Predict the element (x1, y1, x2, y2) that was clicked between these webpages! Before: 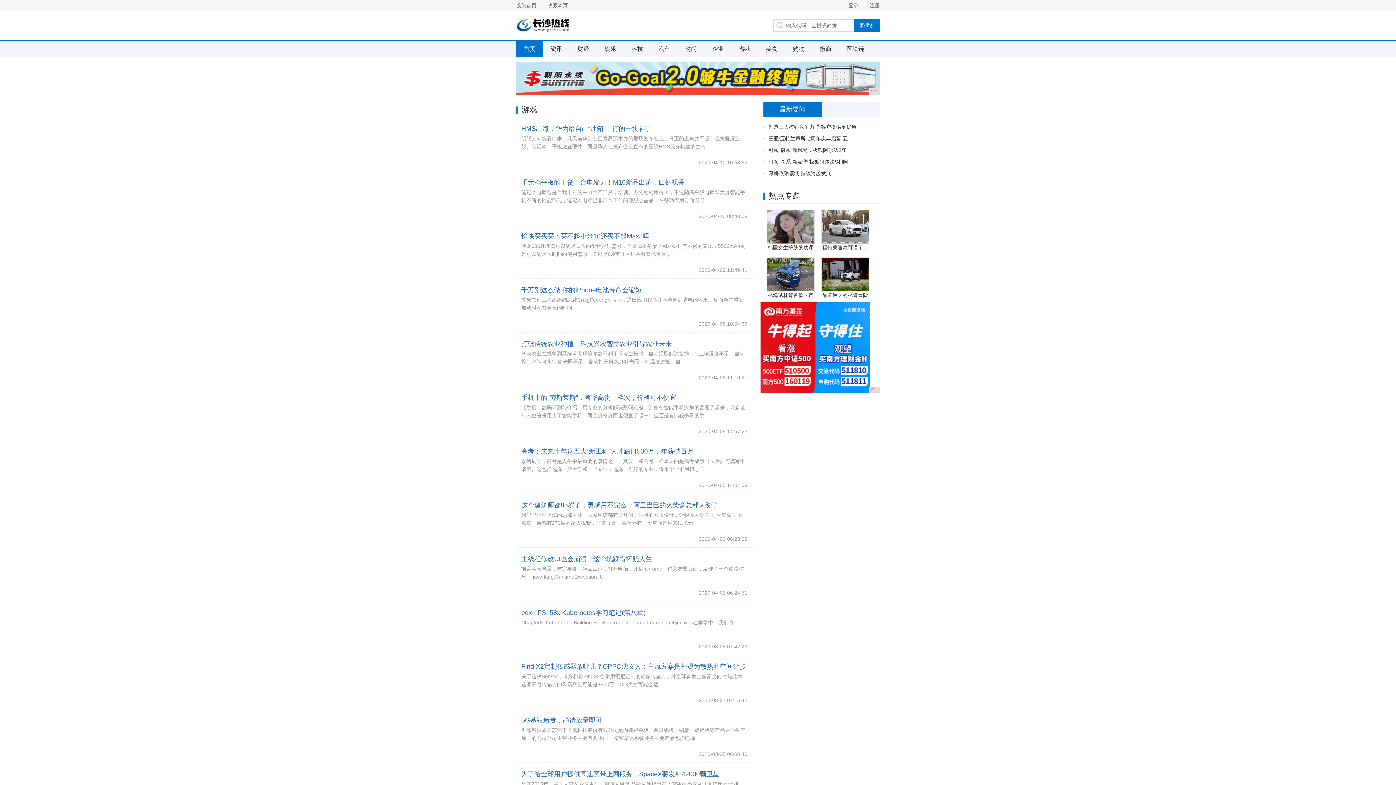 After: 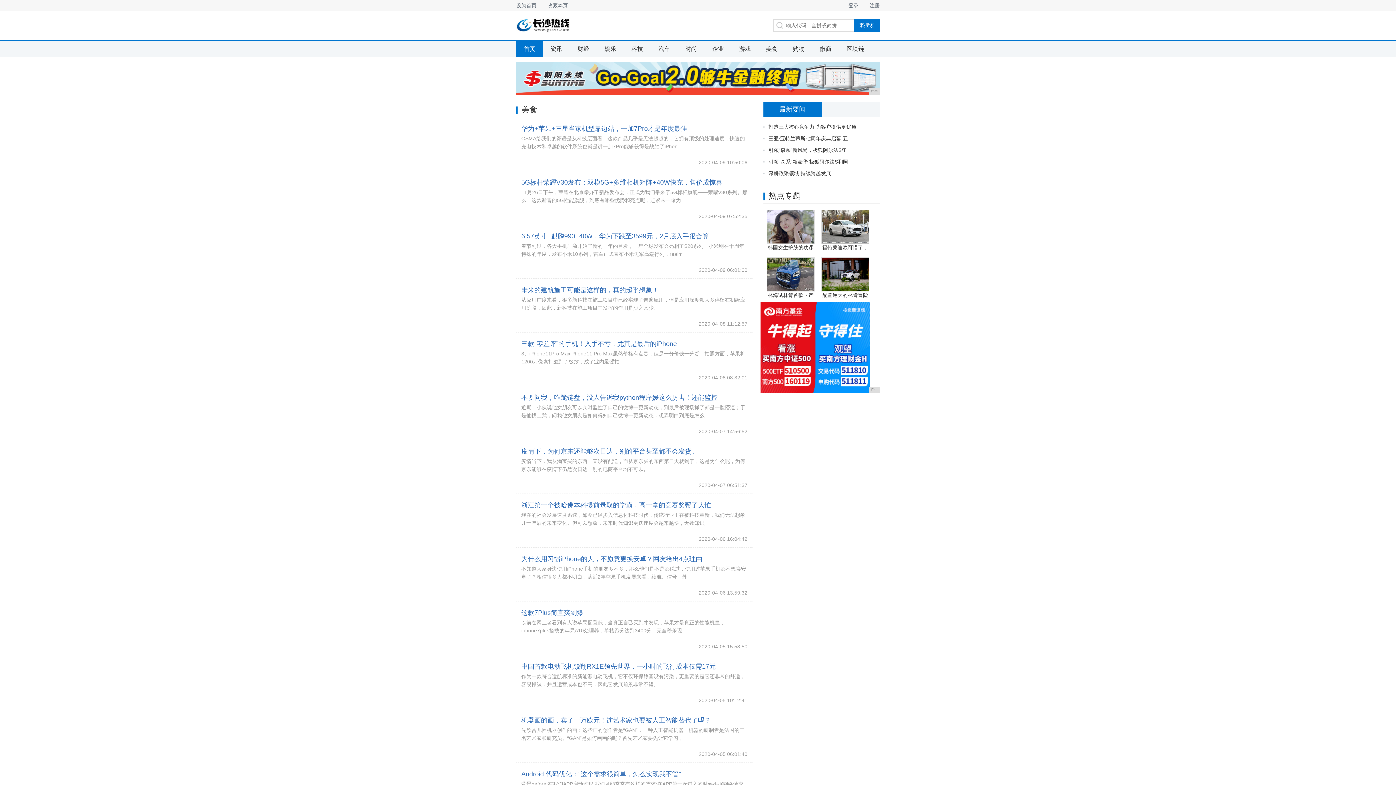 Action: bbox: (758, 40, 785, 57) label: 美食